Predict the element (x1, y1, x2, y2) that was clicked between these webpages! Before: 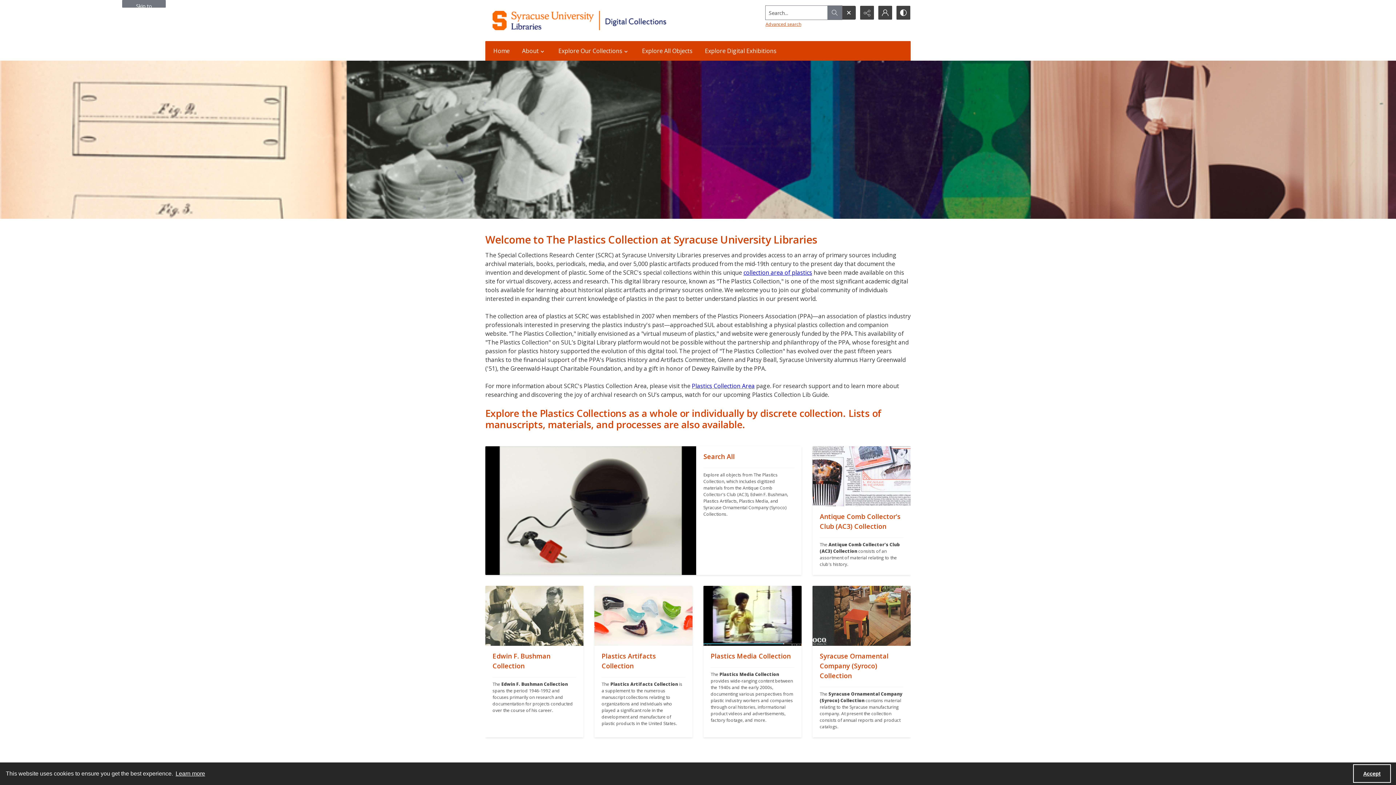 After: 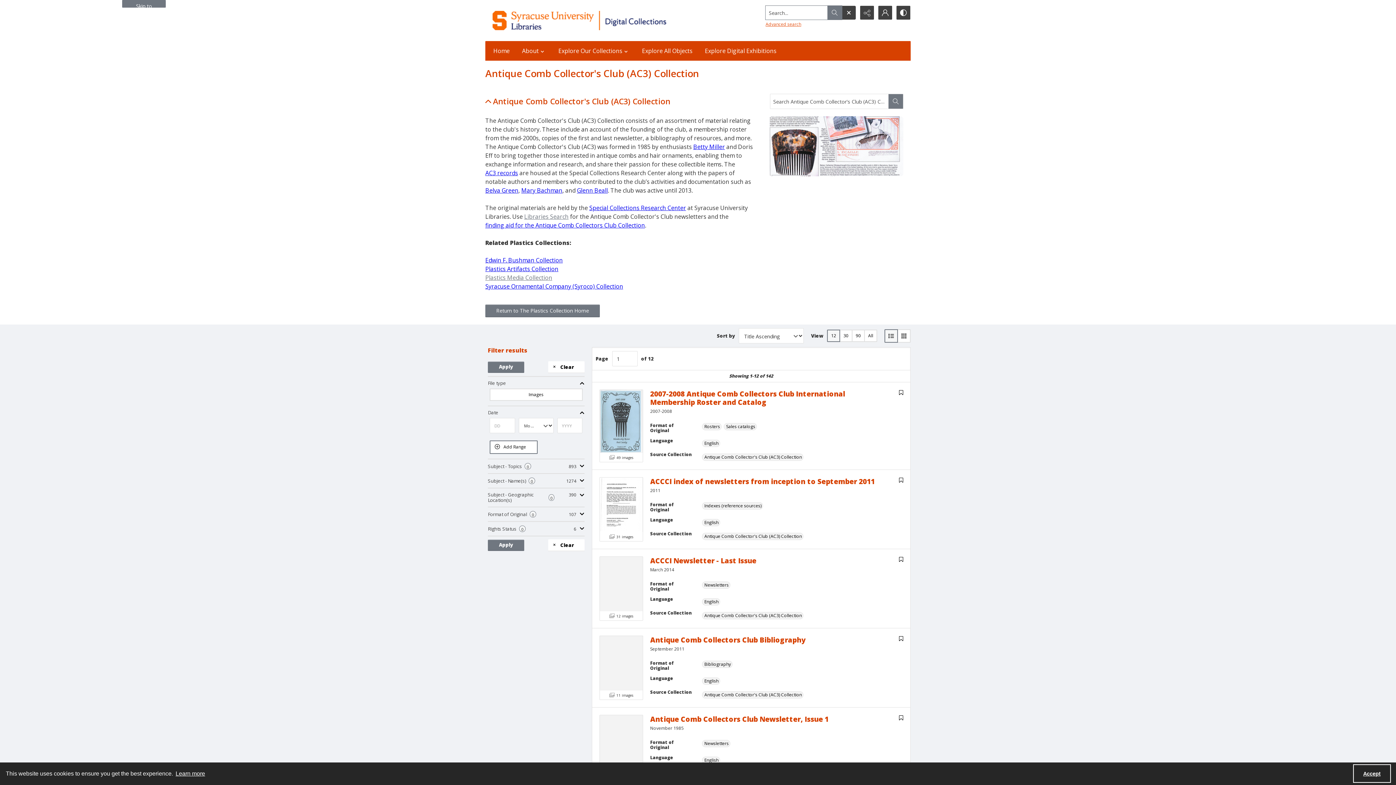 Action: bbox: (812, 446, 910, 506) label: ""